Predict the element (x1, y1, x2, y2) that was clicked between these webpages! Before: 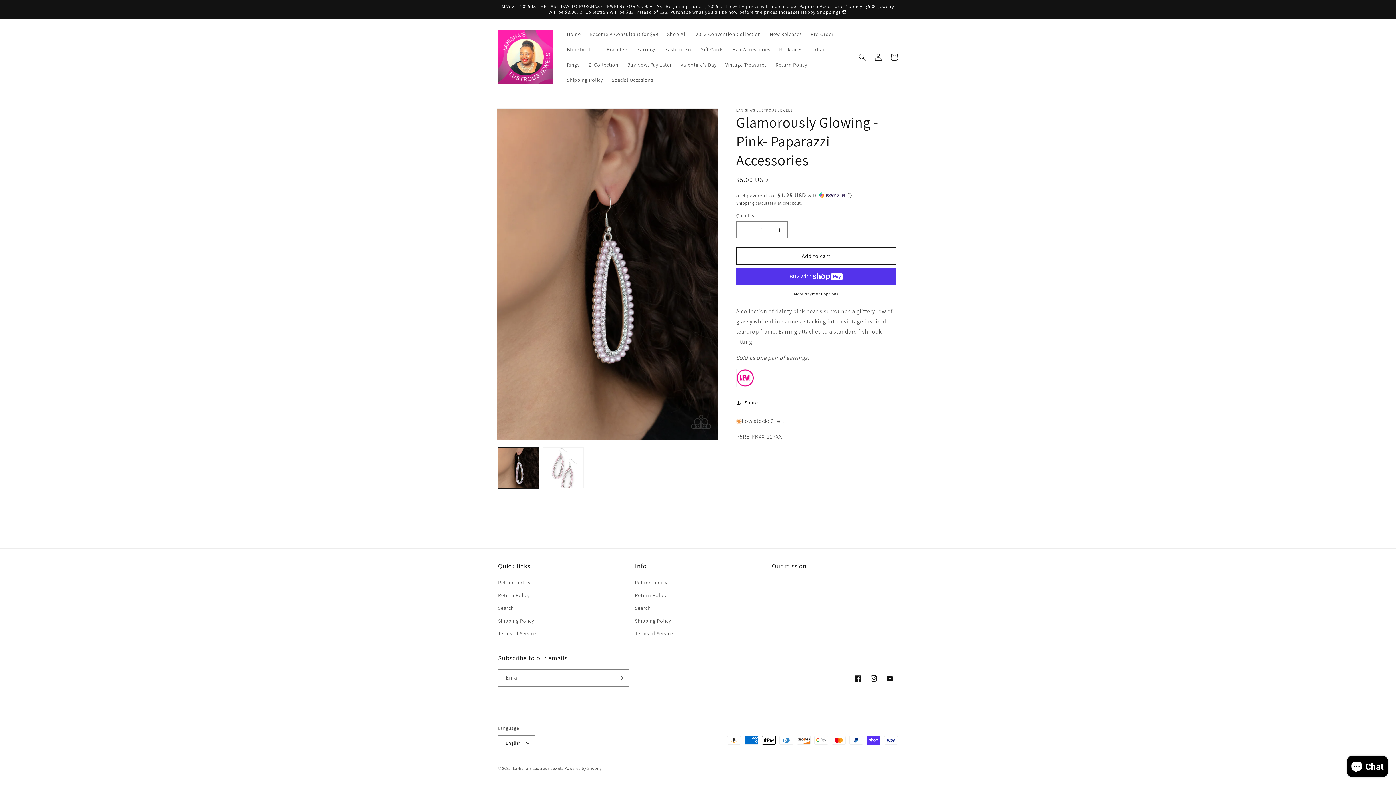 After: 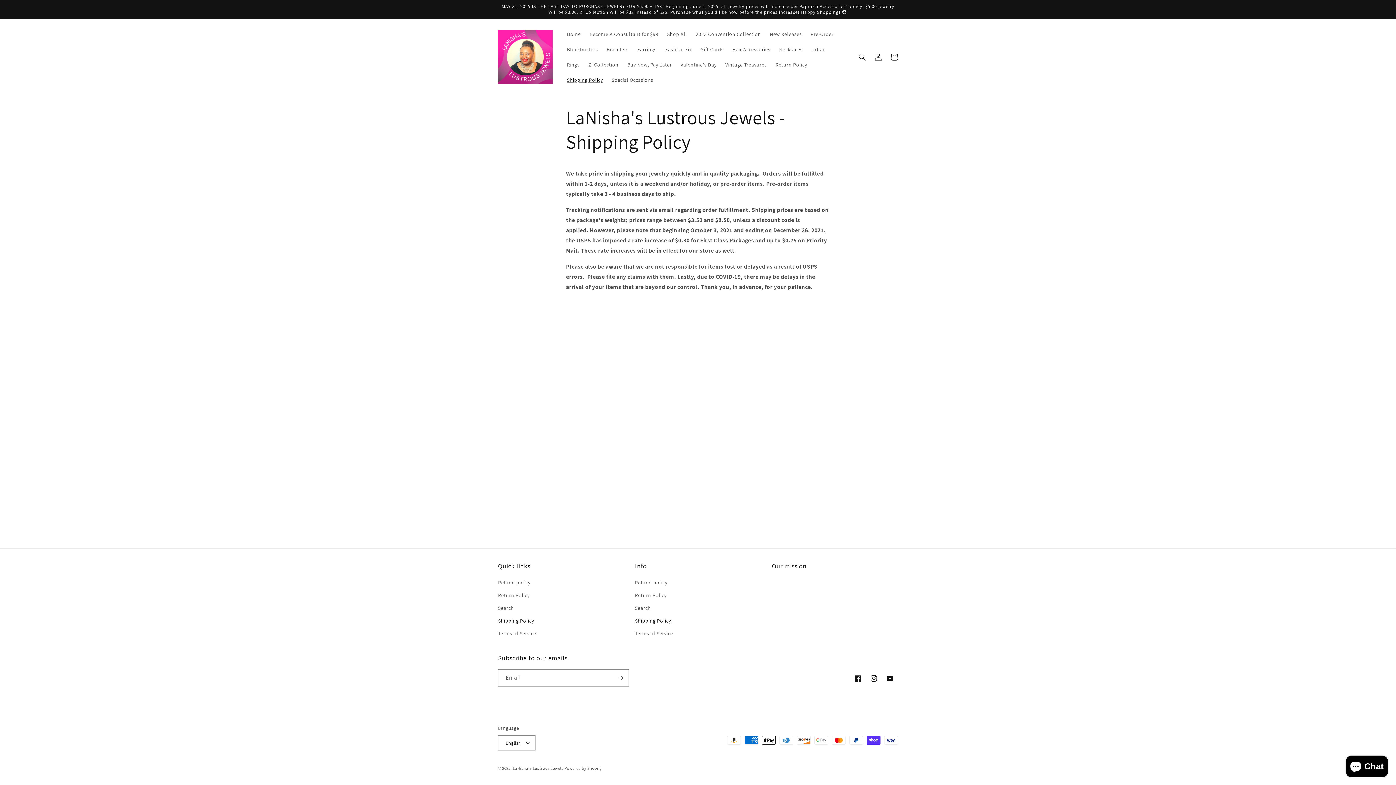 Action: label: Shipping Policy bbox: (635, 614, 671, 627)